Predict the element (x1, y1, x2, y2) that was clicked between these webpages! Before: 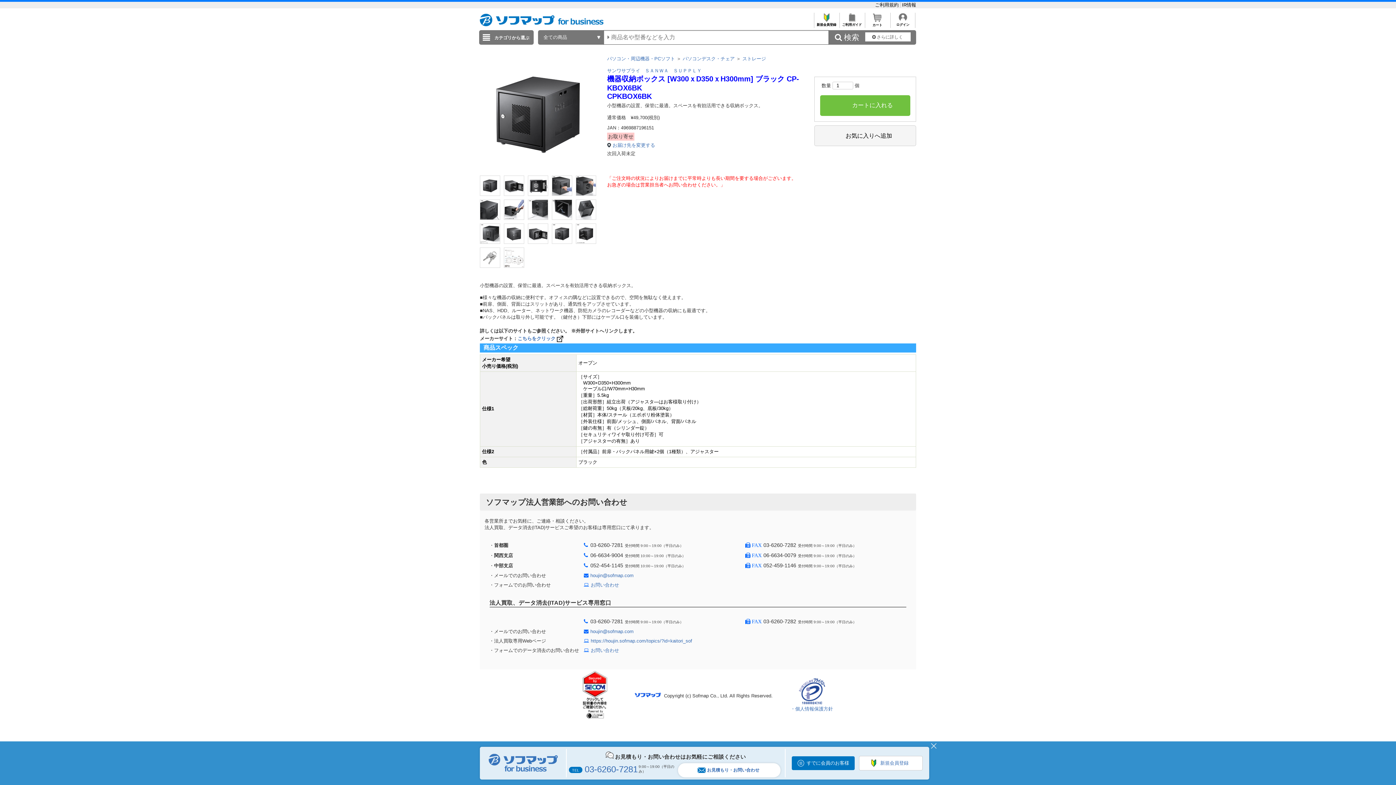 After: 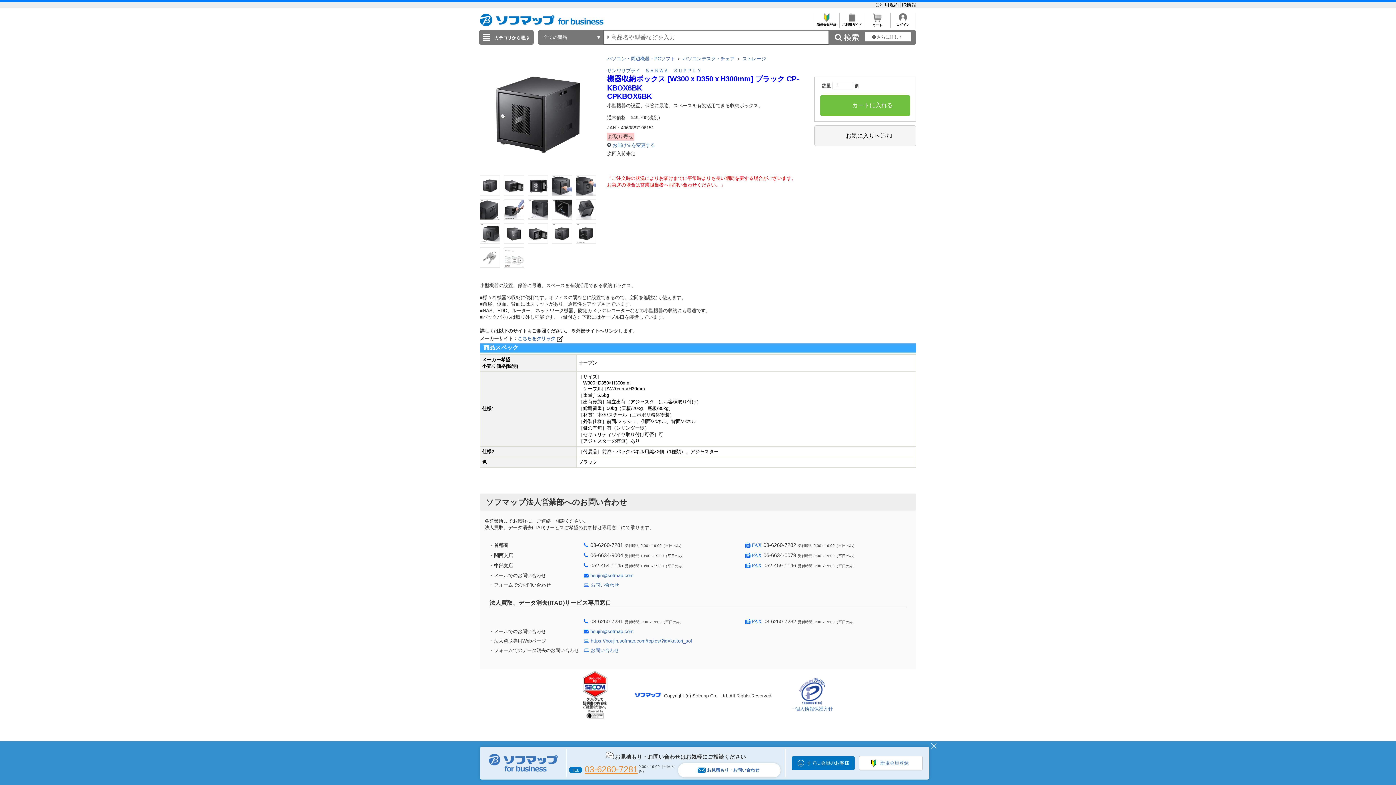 Action: label: 03-6260-7281 bbox: (584, 764, 637, 774)